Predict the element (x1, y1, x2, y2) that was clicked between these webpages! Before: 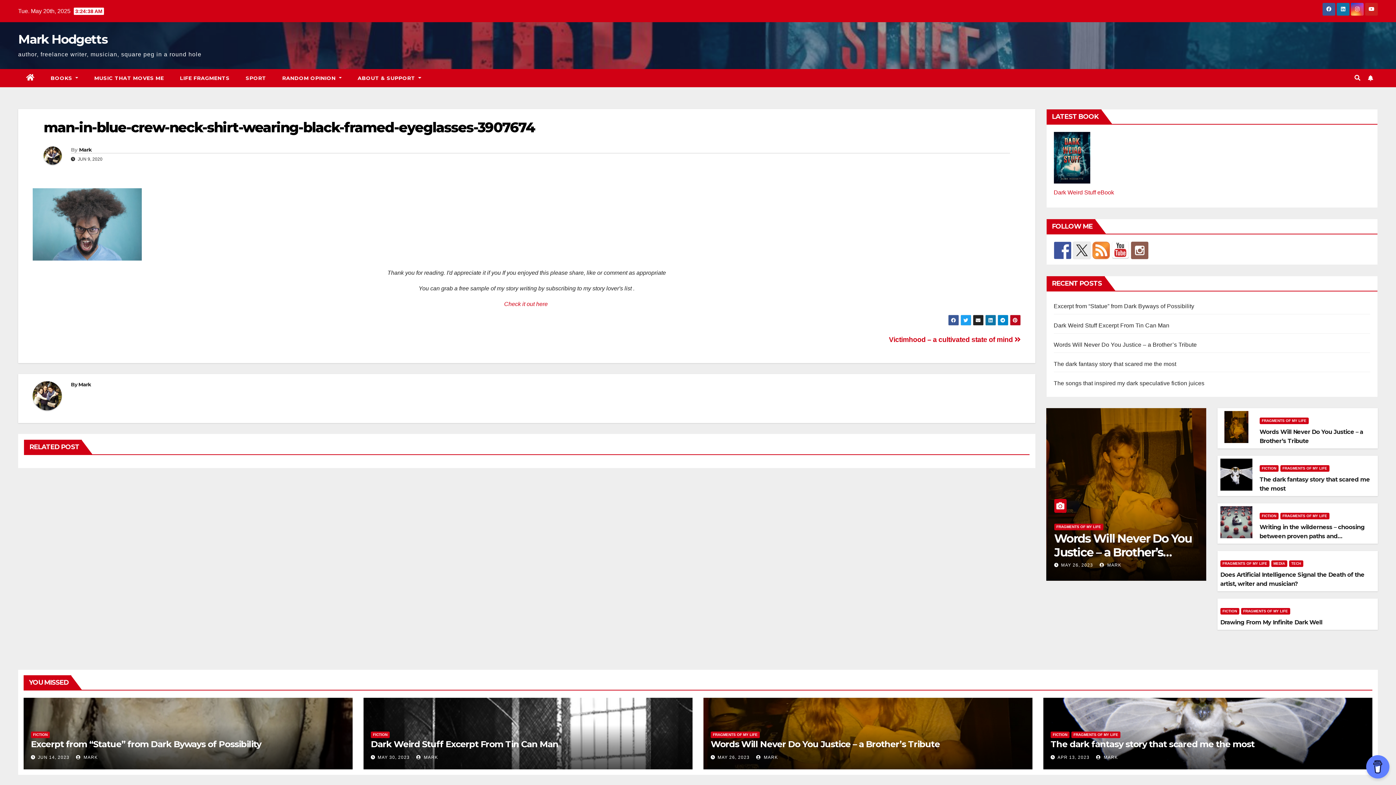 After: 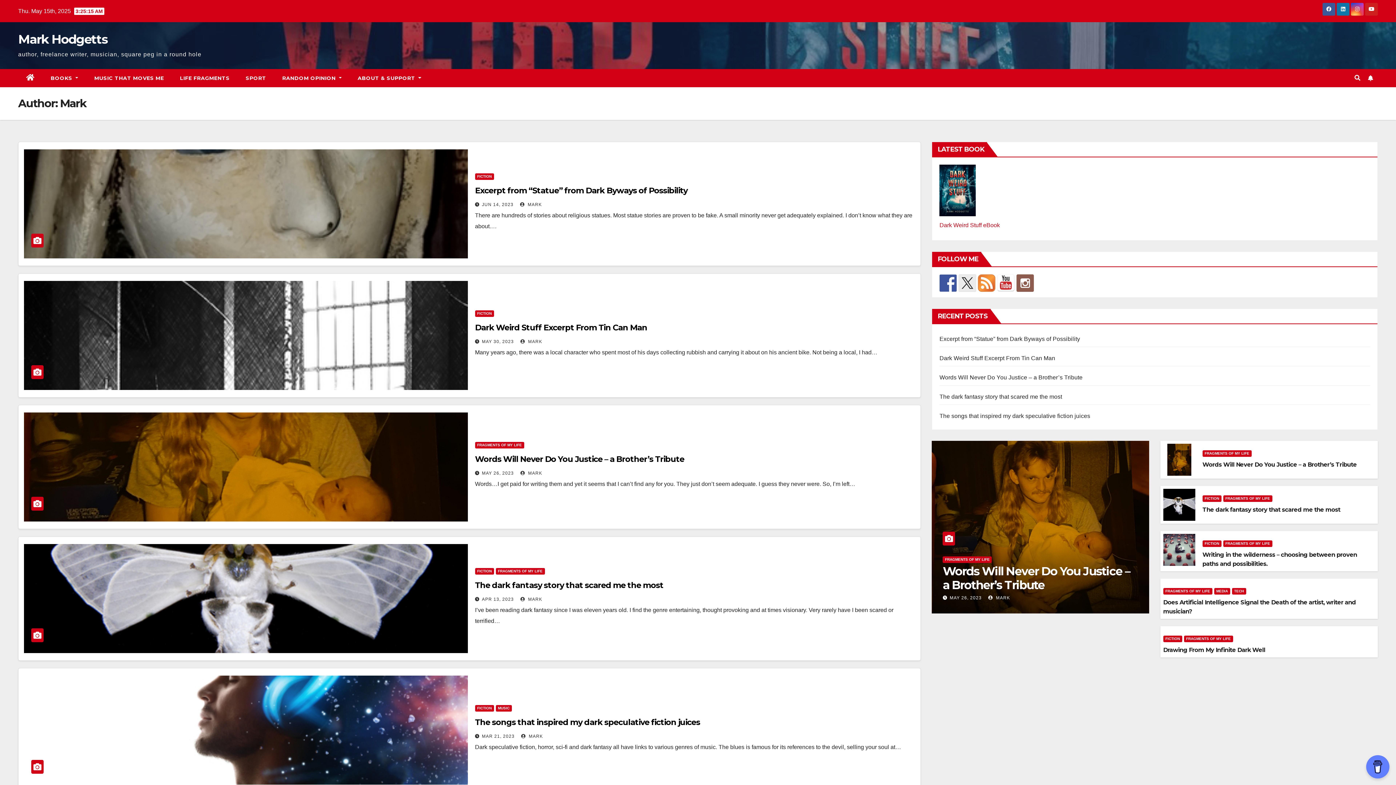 Action: bbox: (79, 146, 91, 153) label: Mark